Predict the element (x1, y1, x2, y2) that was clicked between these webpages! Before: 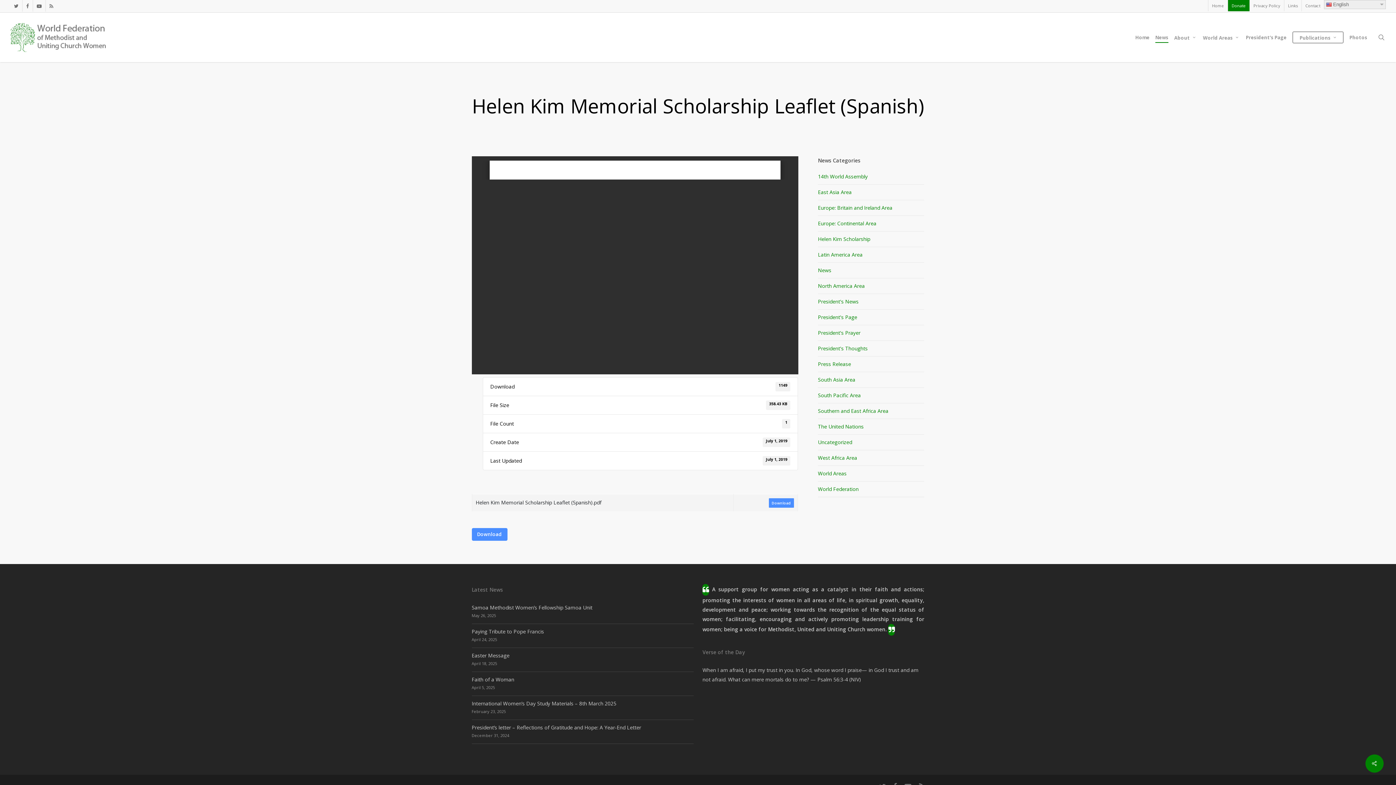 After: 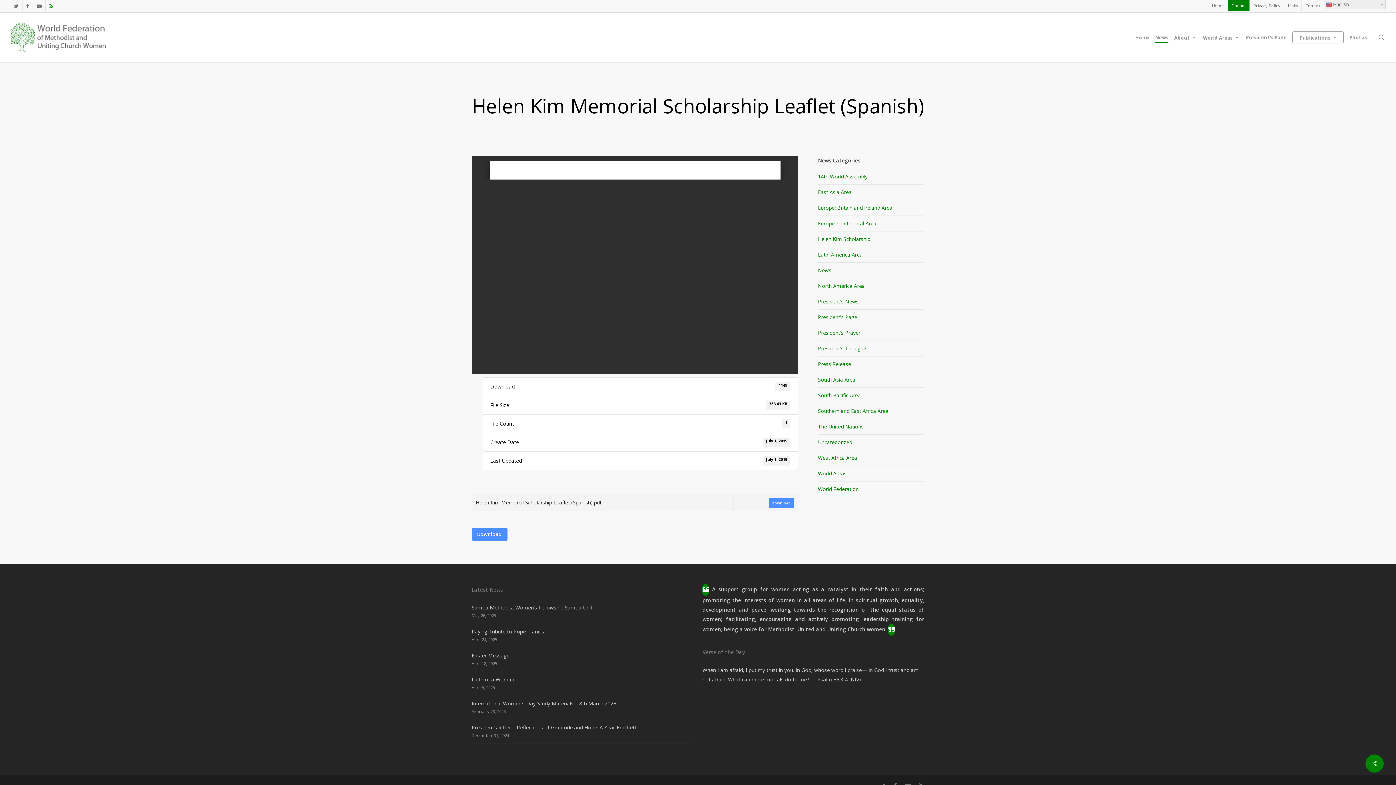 Action: bbox: (45, 0, 57, 11) label: RSS